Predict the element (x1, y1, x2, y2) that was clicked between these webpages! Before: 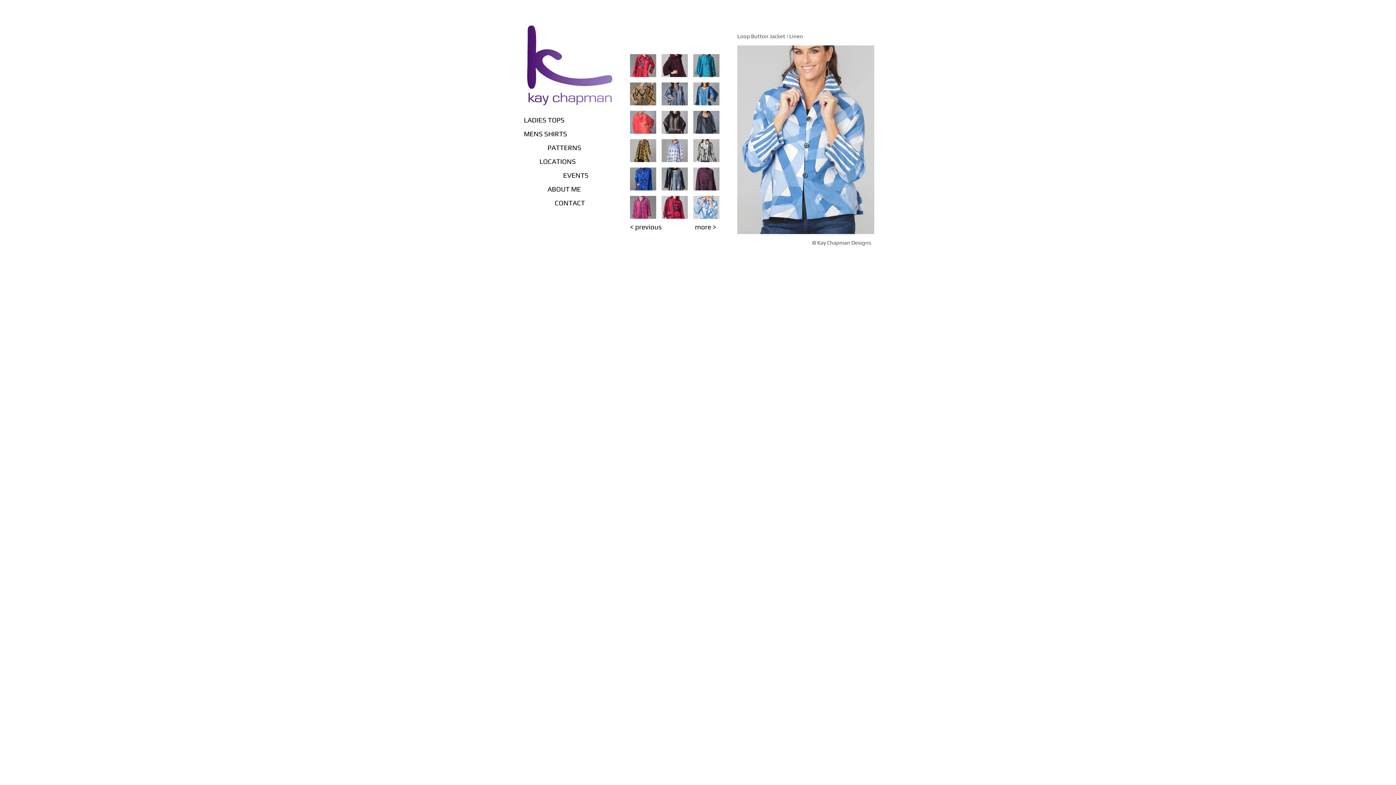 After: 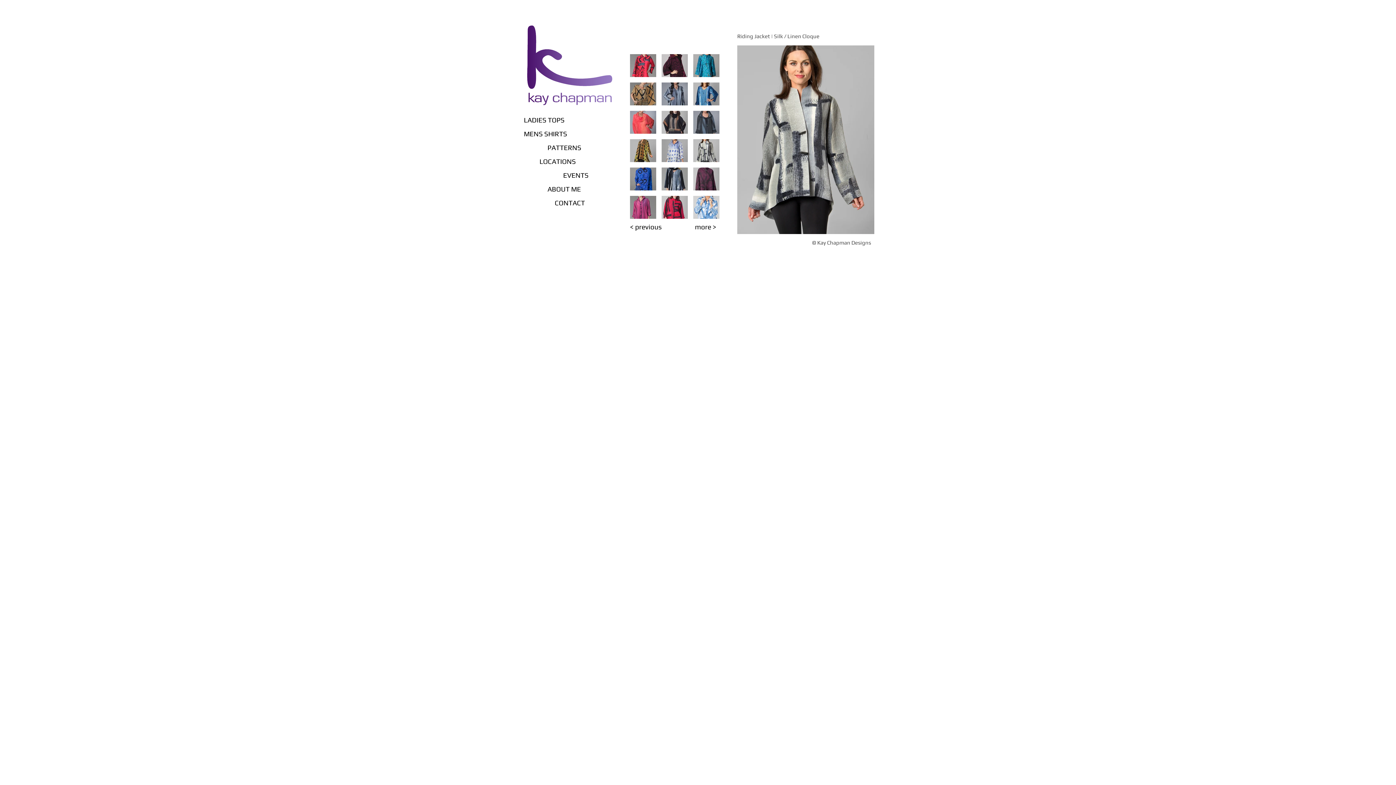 Action: bbox: (693, 139, 719, 162)